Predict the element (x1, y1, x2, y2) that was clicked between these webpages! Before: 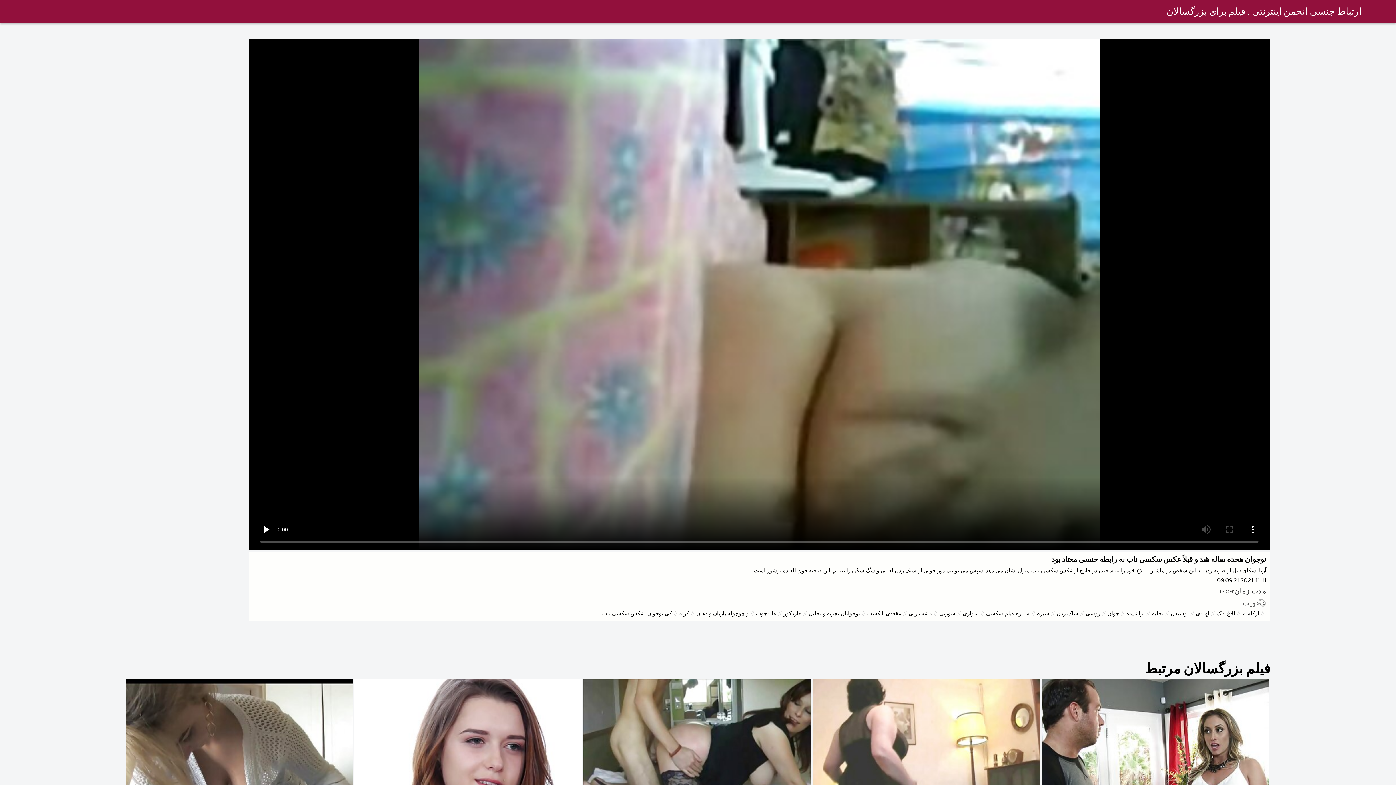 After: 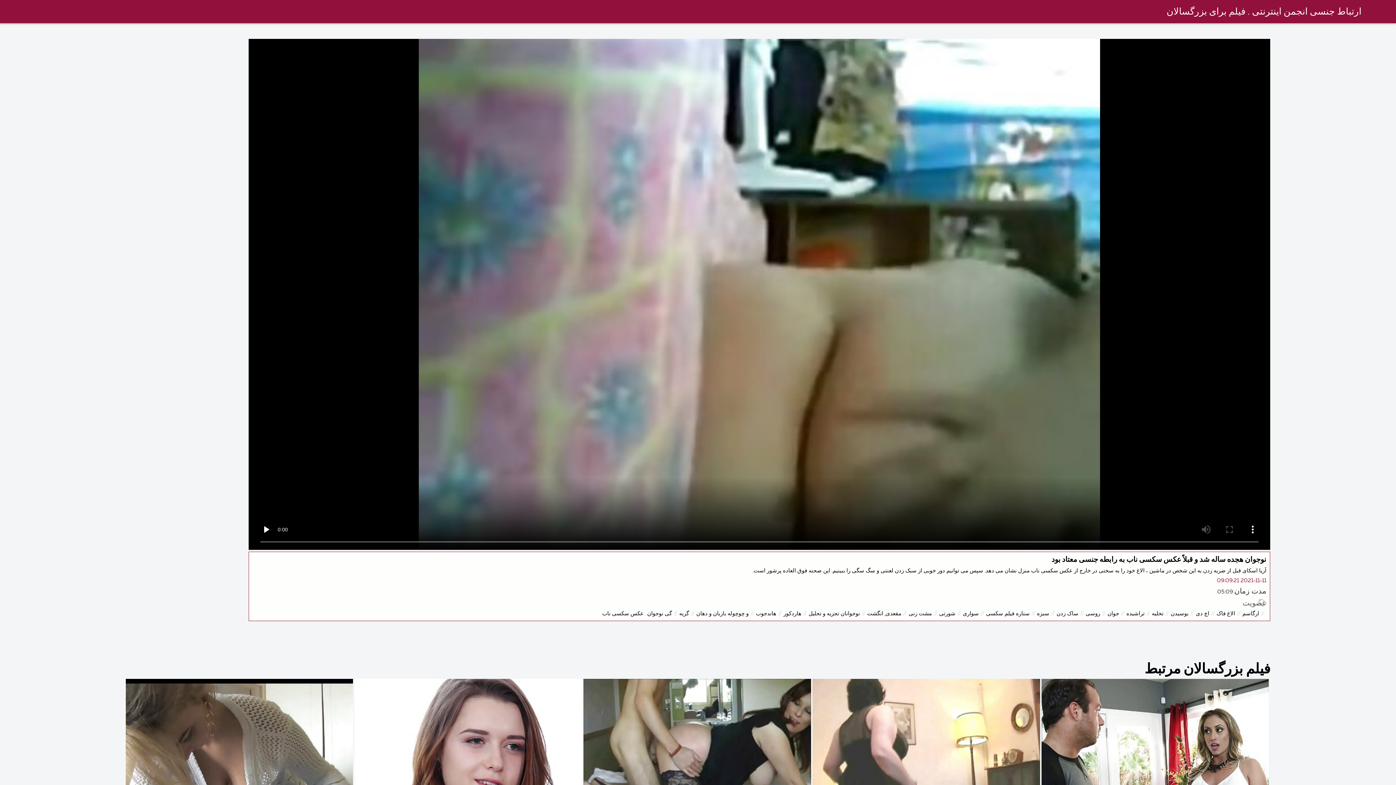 Action: label: 2021-11-11 09:09:21 bbox: (1217, 578, 1266, 583)